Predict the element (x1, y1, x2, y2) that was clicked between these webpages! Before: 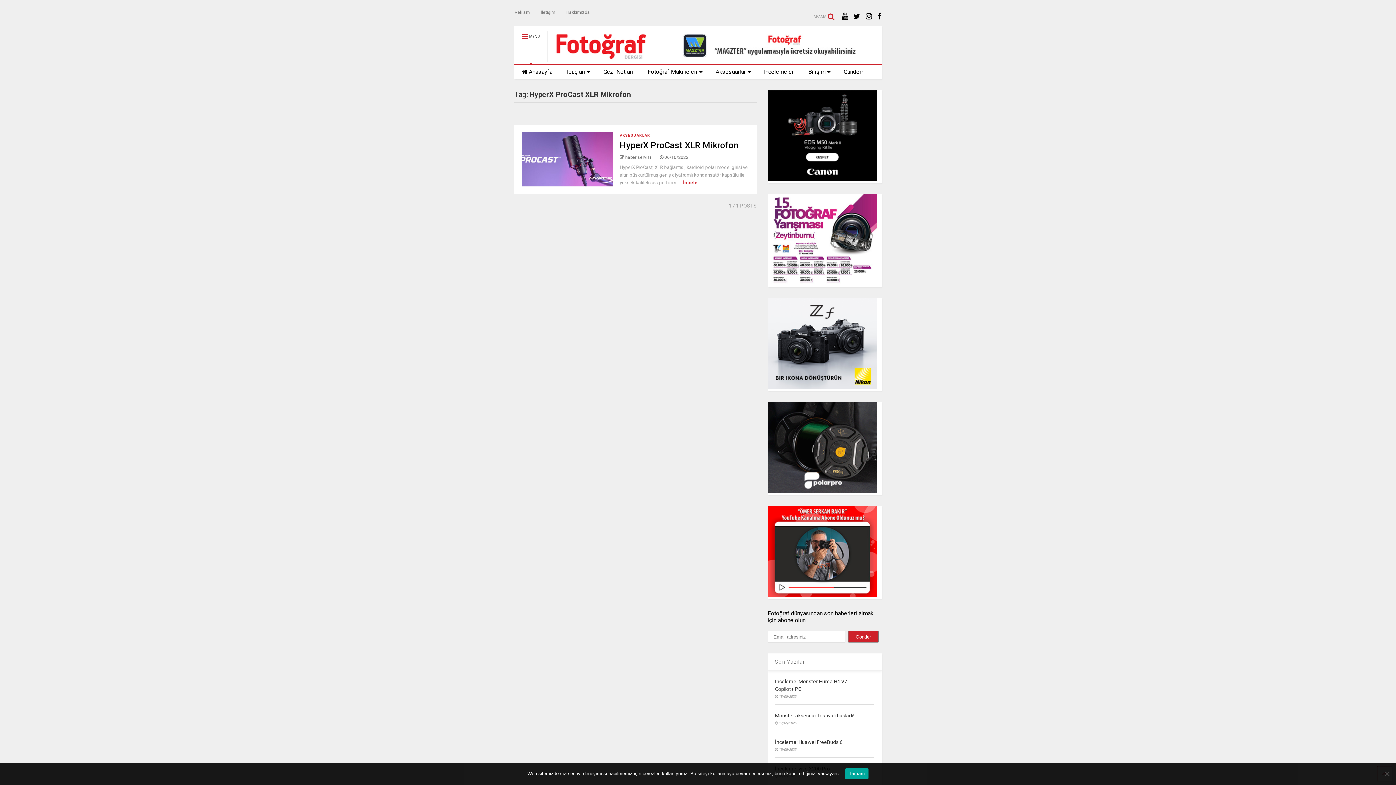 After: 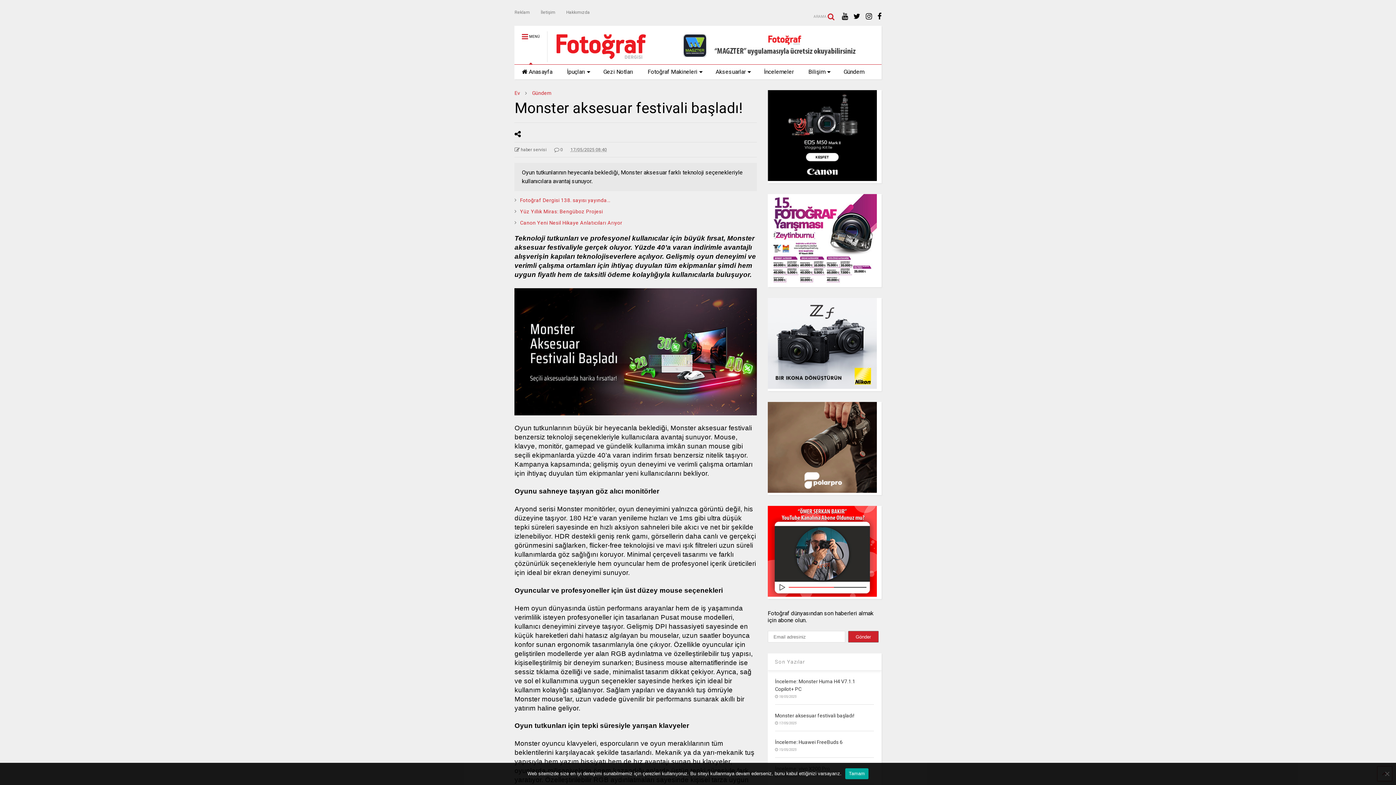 Action: label: Monster aksesuar festivali başladı! bbox: (775, 713, 854, 718)